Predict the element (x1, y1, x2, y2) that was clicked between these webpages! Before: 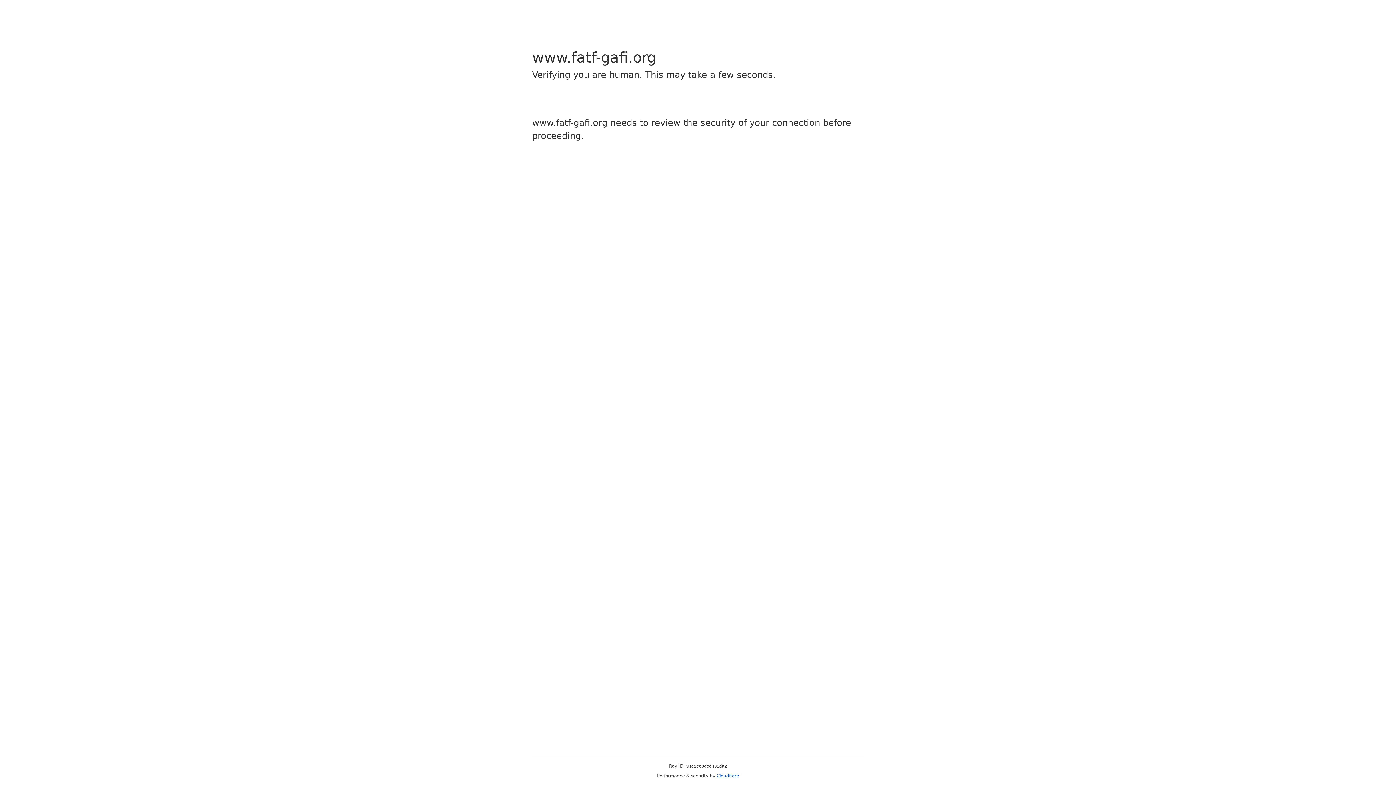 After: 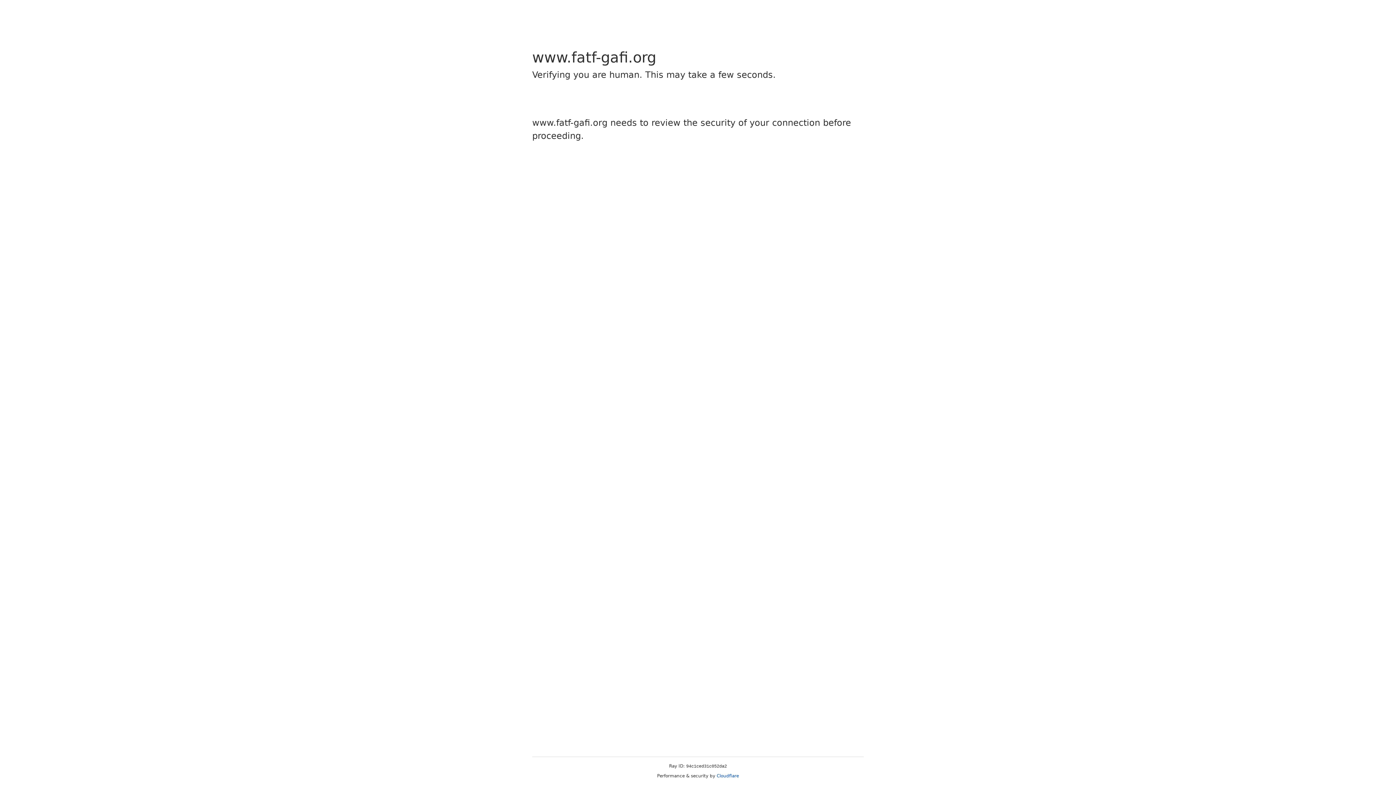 Action: bbox: (716, 773, 739, 778) label: Cloudflare